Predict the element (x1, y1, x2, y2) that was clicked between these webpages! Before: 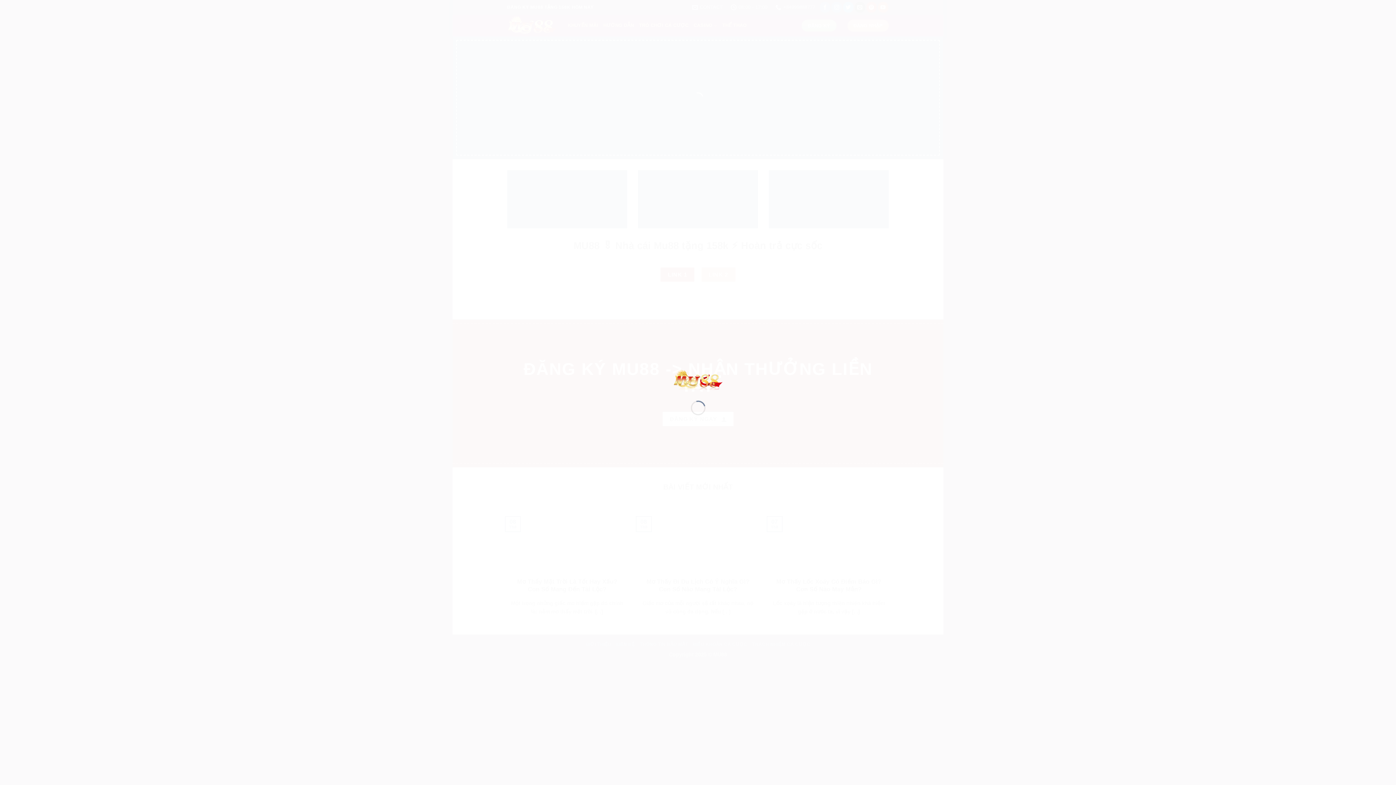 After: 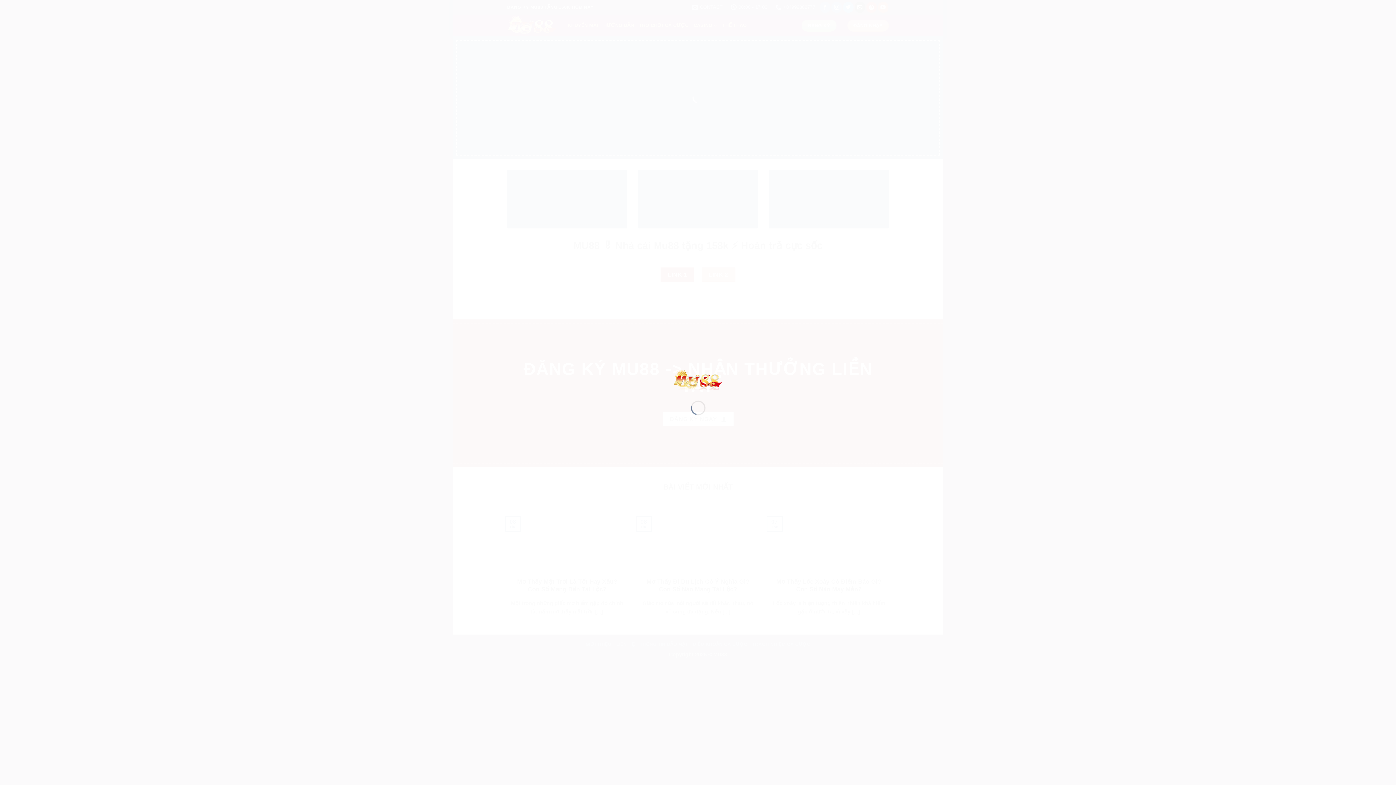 Action: bbox: (673, 376, 723, 382)